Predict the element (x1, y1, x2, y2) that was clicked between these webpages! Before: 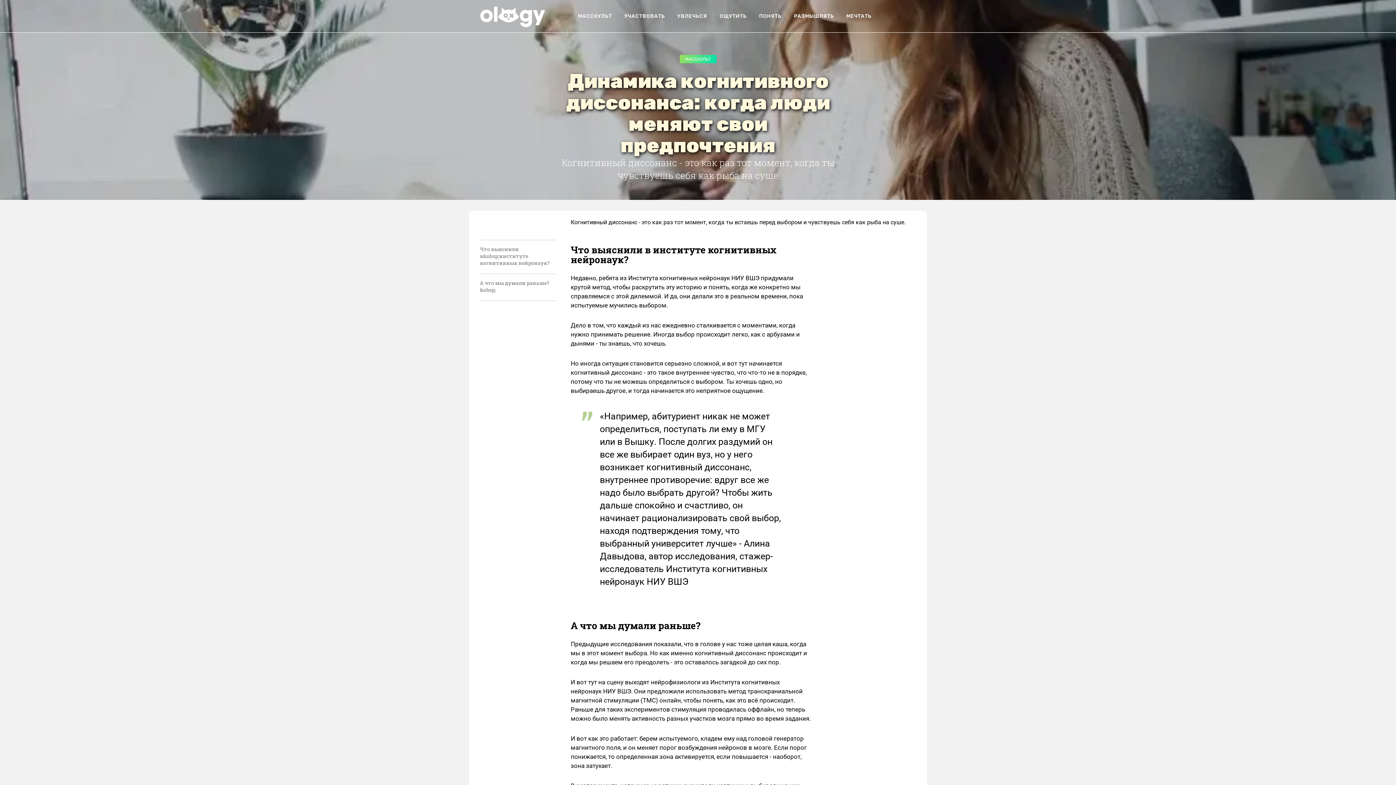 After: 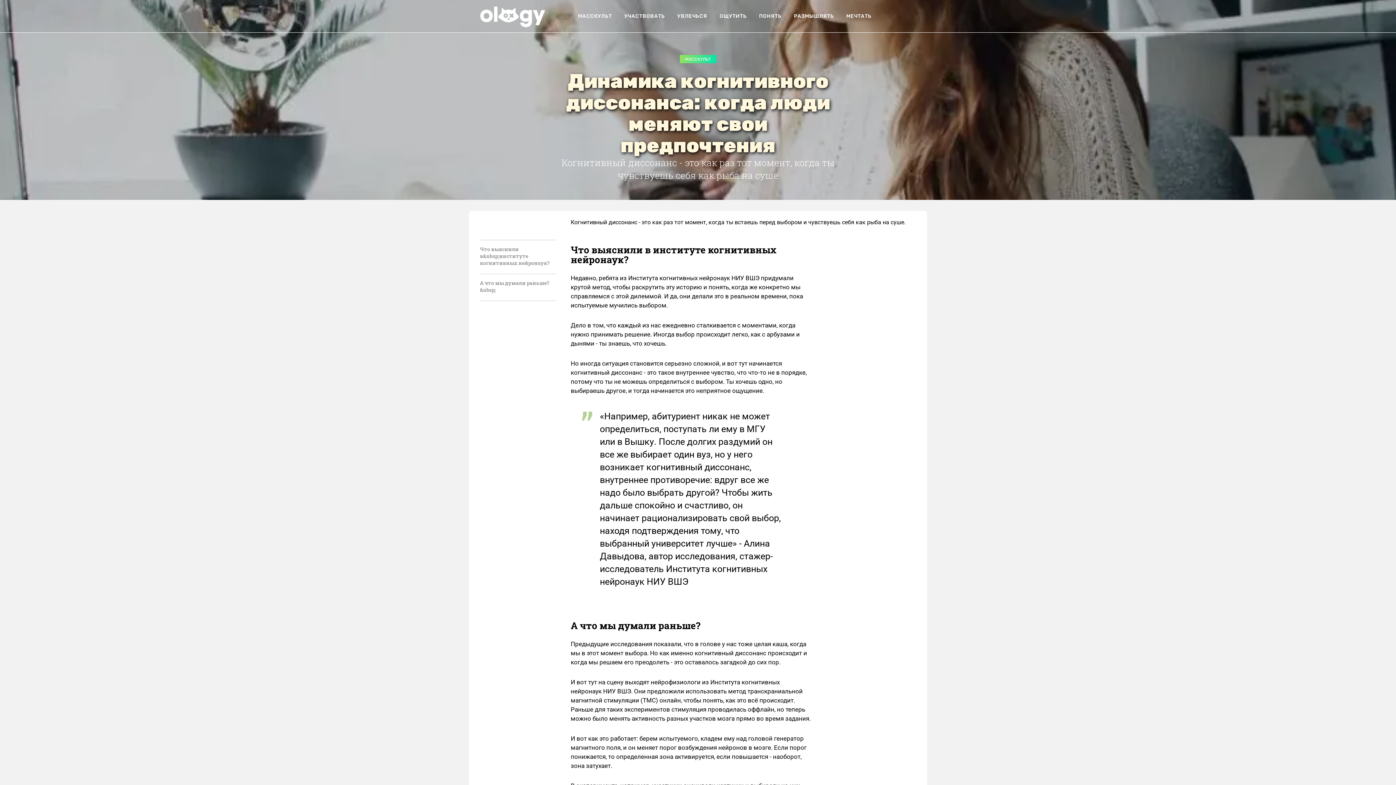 Action: label: МАССКУЛЬТ bbox: (679, 54, 716, 63)